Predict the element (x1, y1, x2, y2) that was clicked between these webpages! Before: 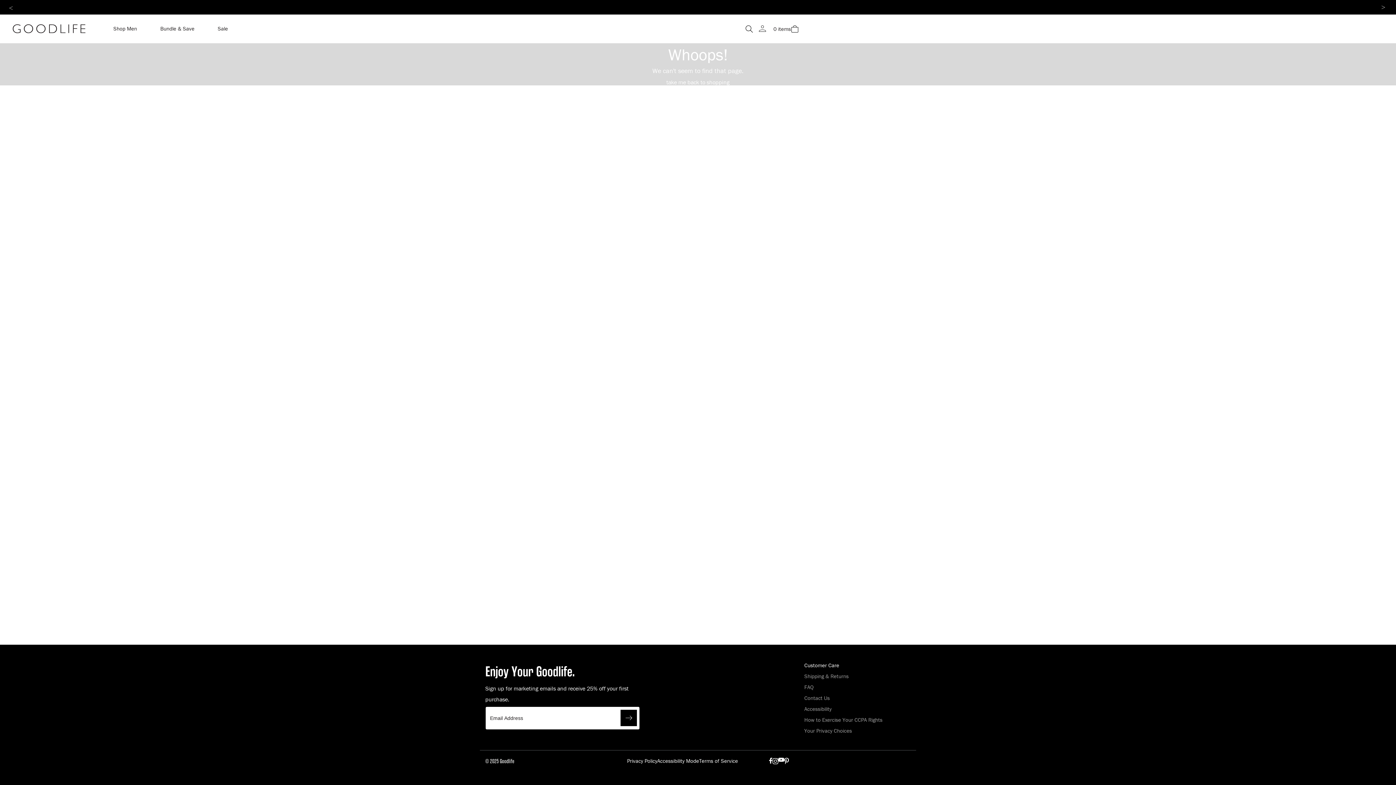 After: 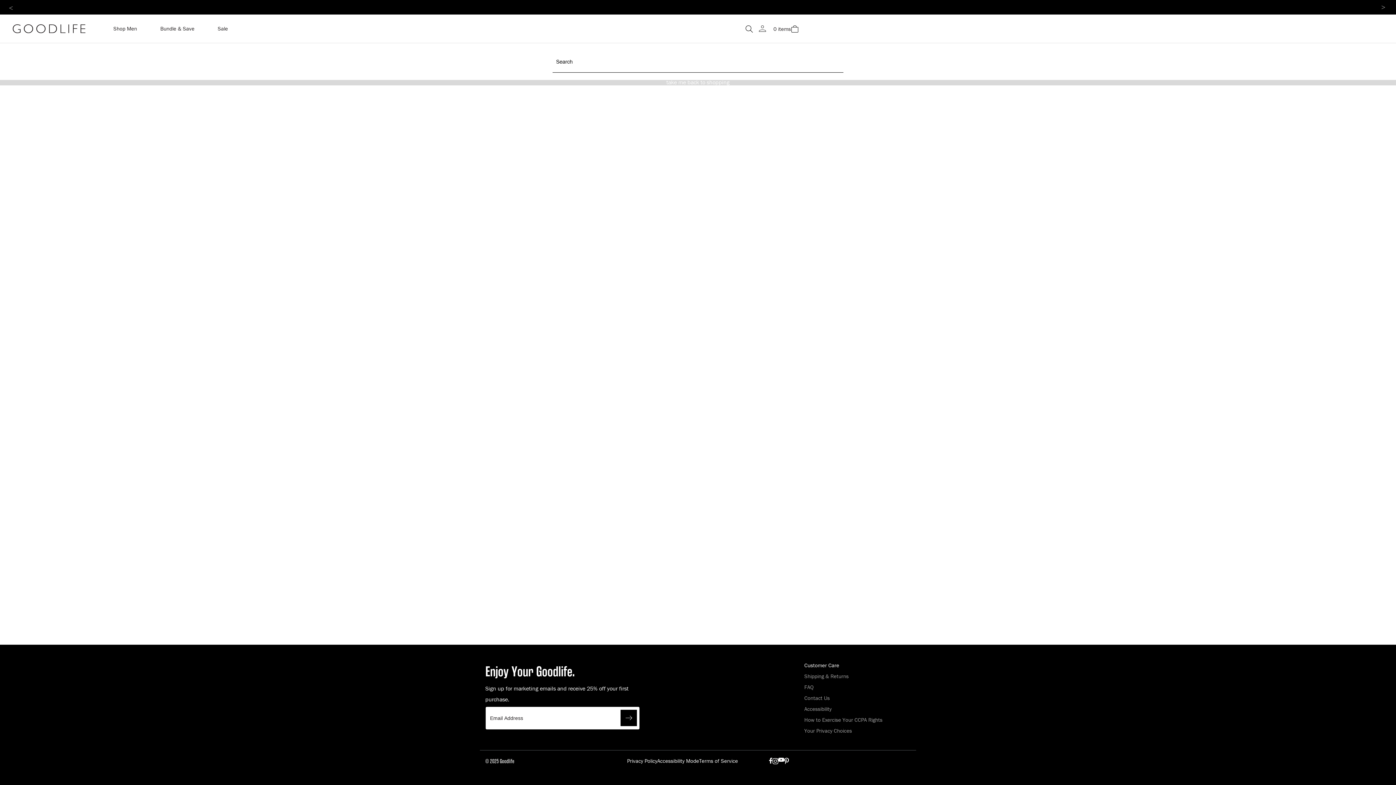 Action: bbox: (742, 23, 755, 34) label: Link for search